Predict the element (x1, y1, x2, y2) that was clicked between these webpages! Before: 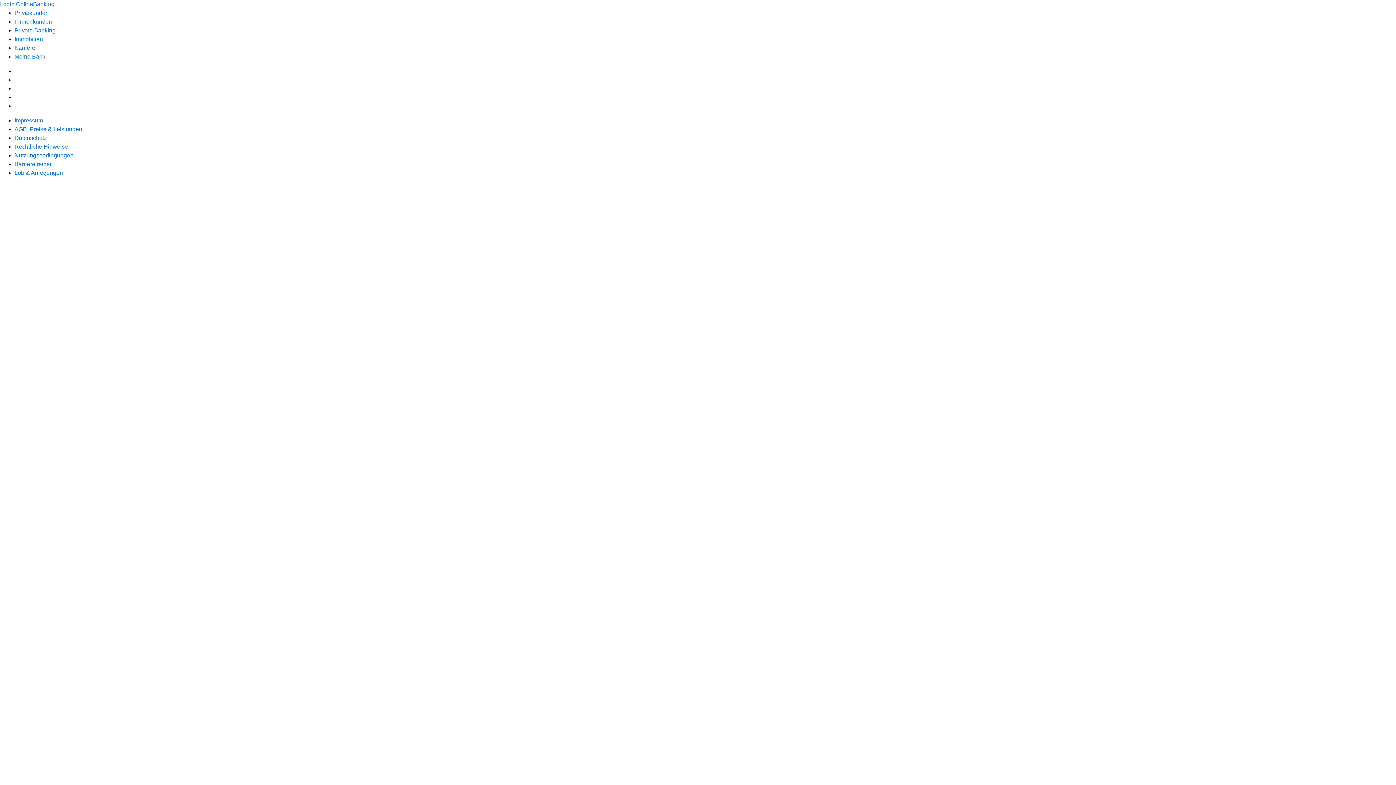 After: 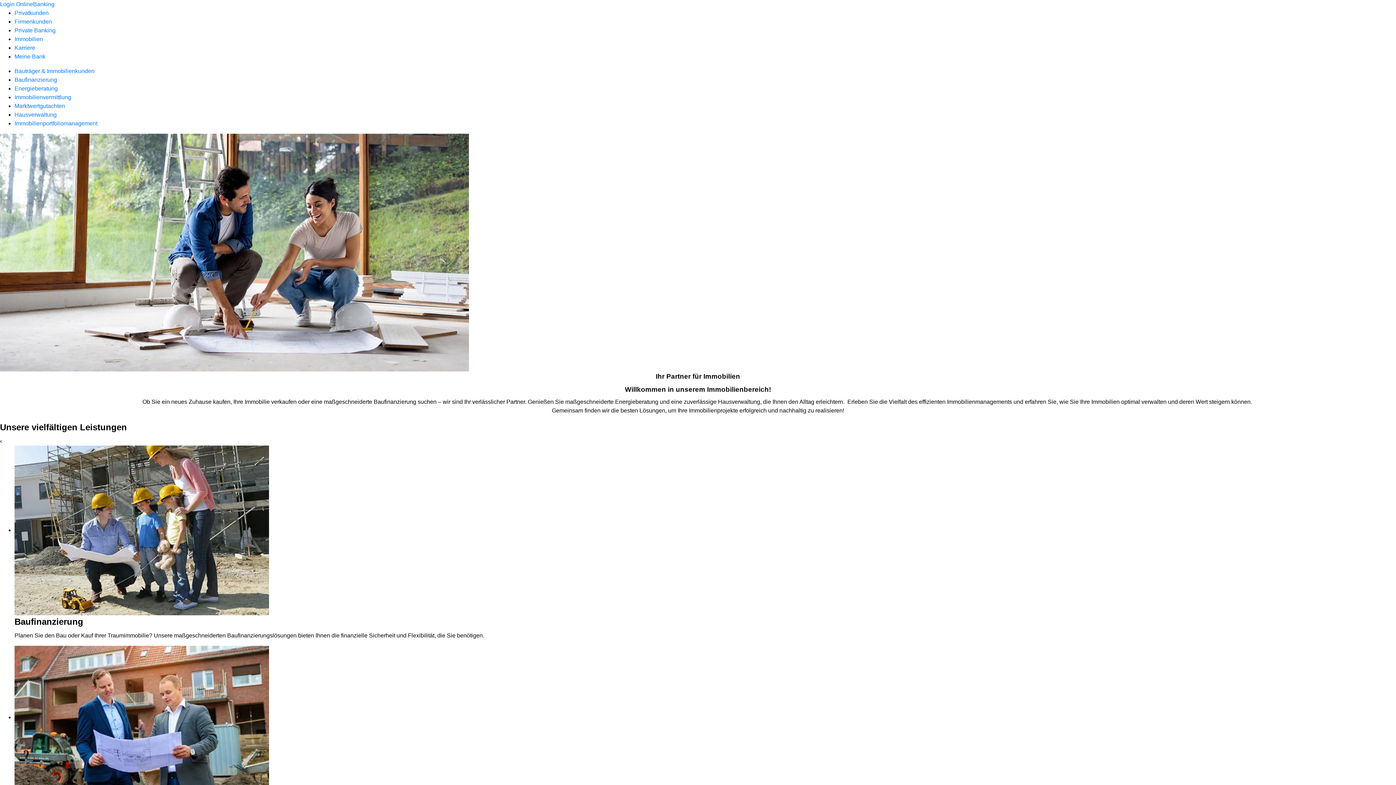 Action: bbox: (14, 36, 42, 42) label: Immobilien